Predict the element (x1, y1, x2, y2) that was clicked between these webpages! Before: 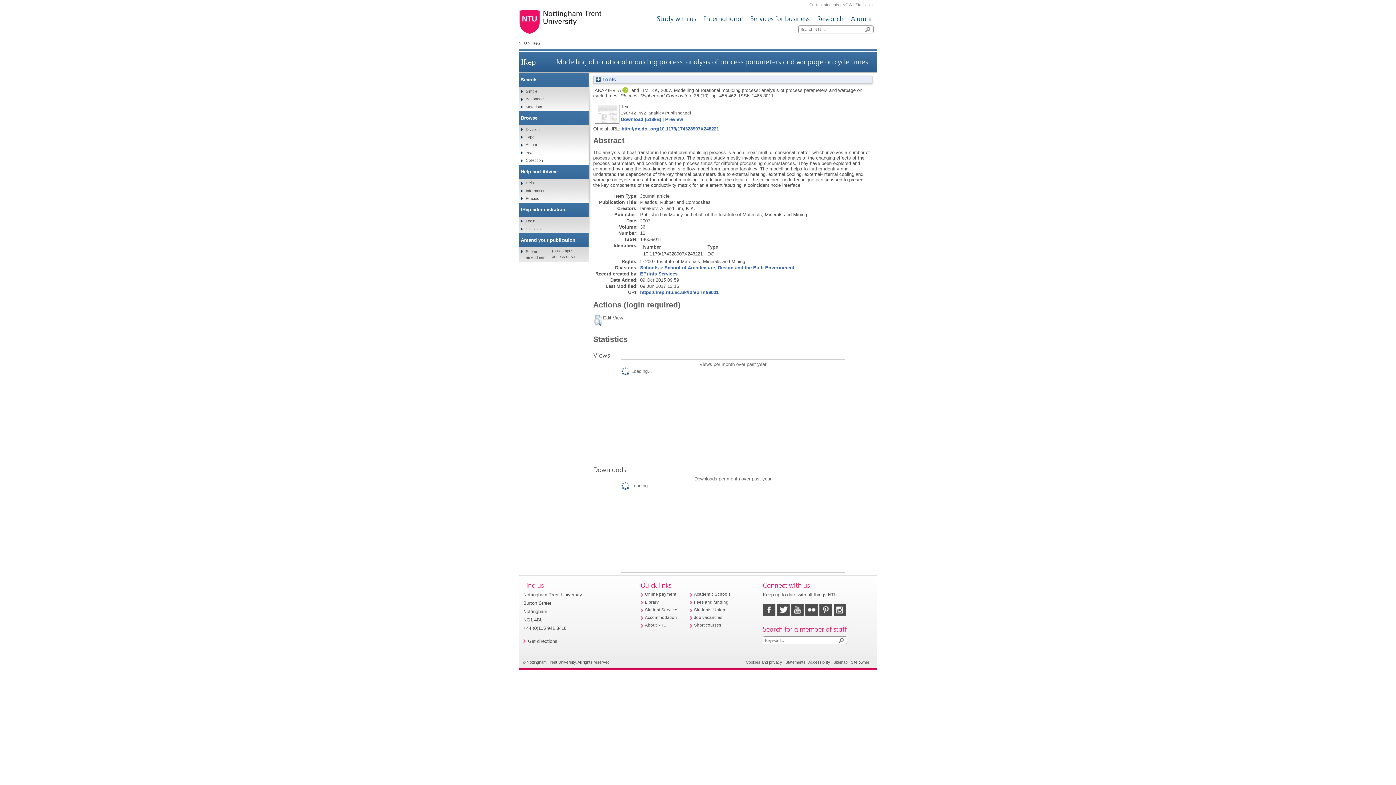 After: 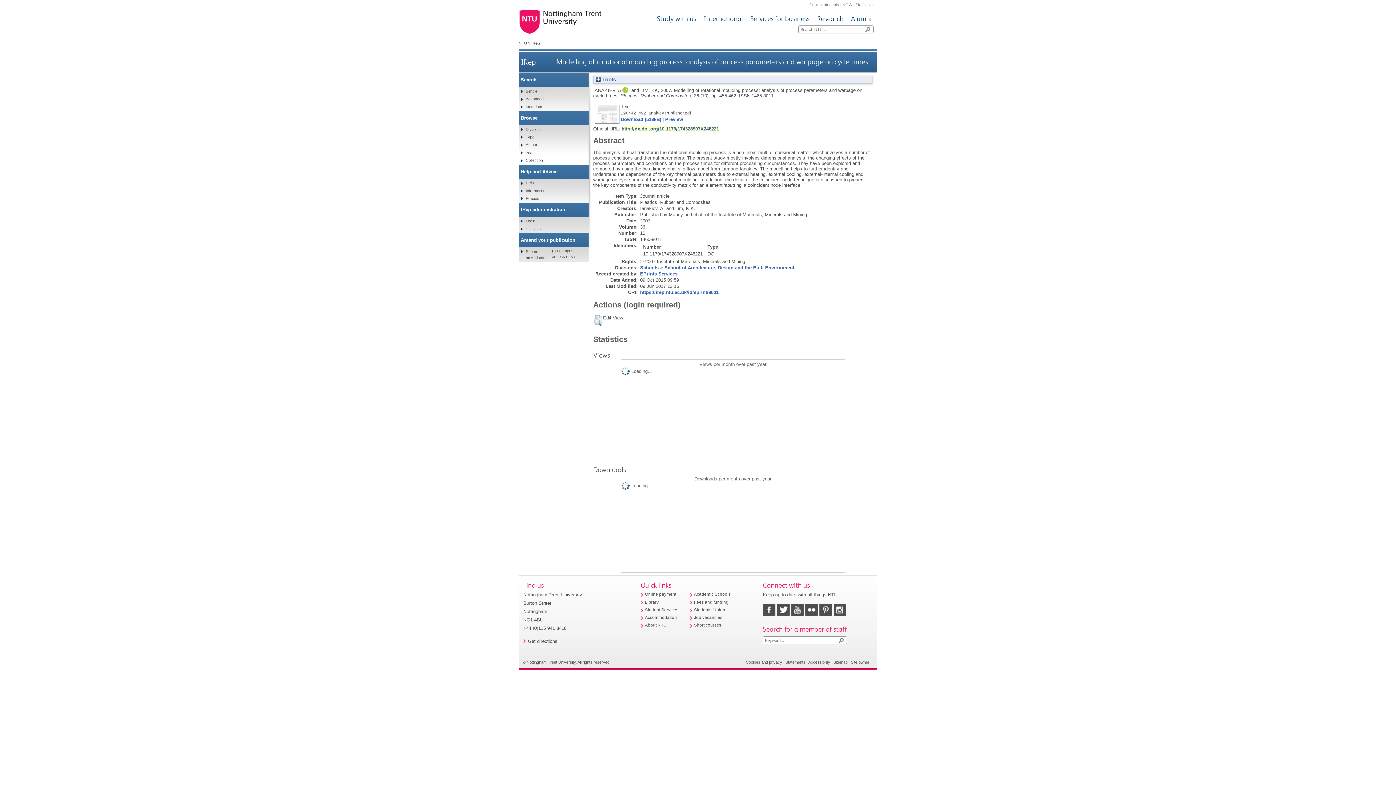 Action: label: http://dx.doi.org/10.1179/174328907X248221 bbox: (621, 126, 719, 131)